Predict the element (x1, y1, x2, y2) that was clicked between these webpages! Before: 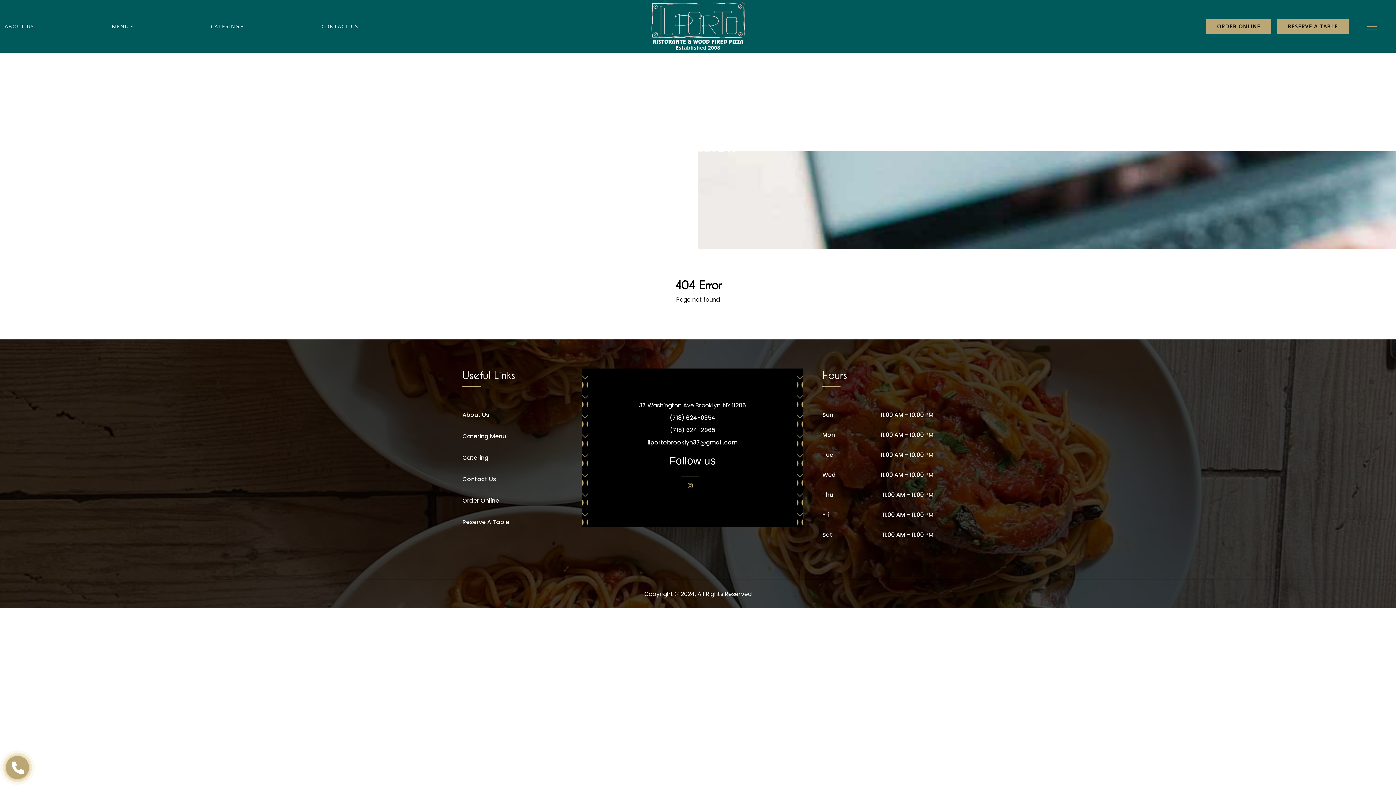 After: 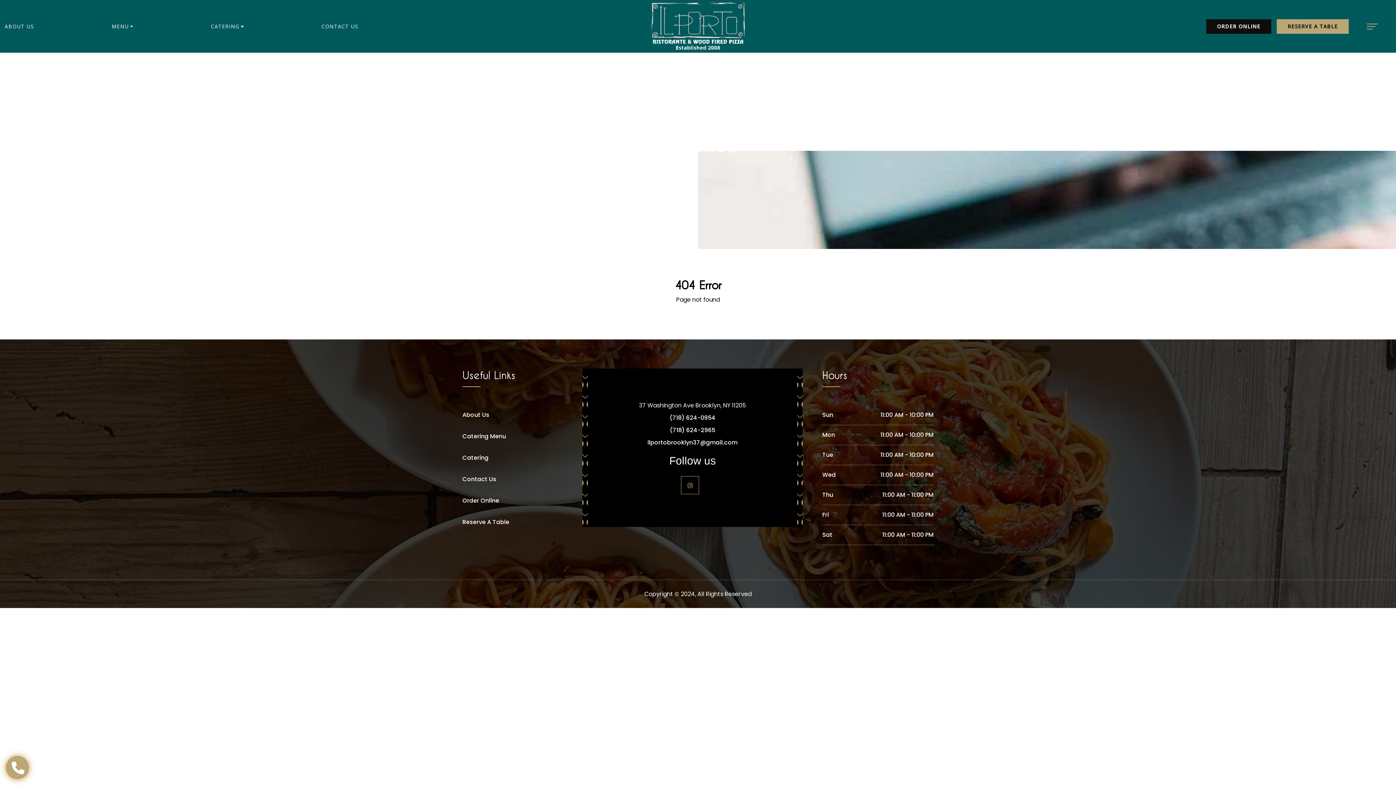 Action: label: ORDER ONLINE bbox: (1206, 19, 1271, 33)